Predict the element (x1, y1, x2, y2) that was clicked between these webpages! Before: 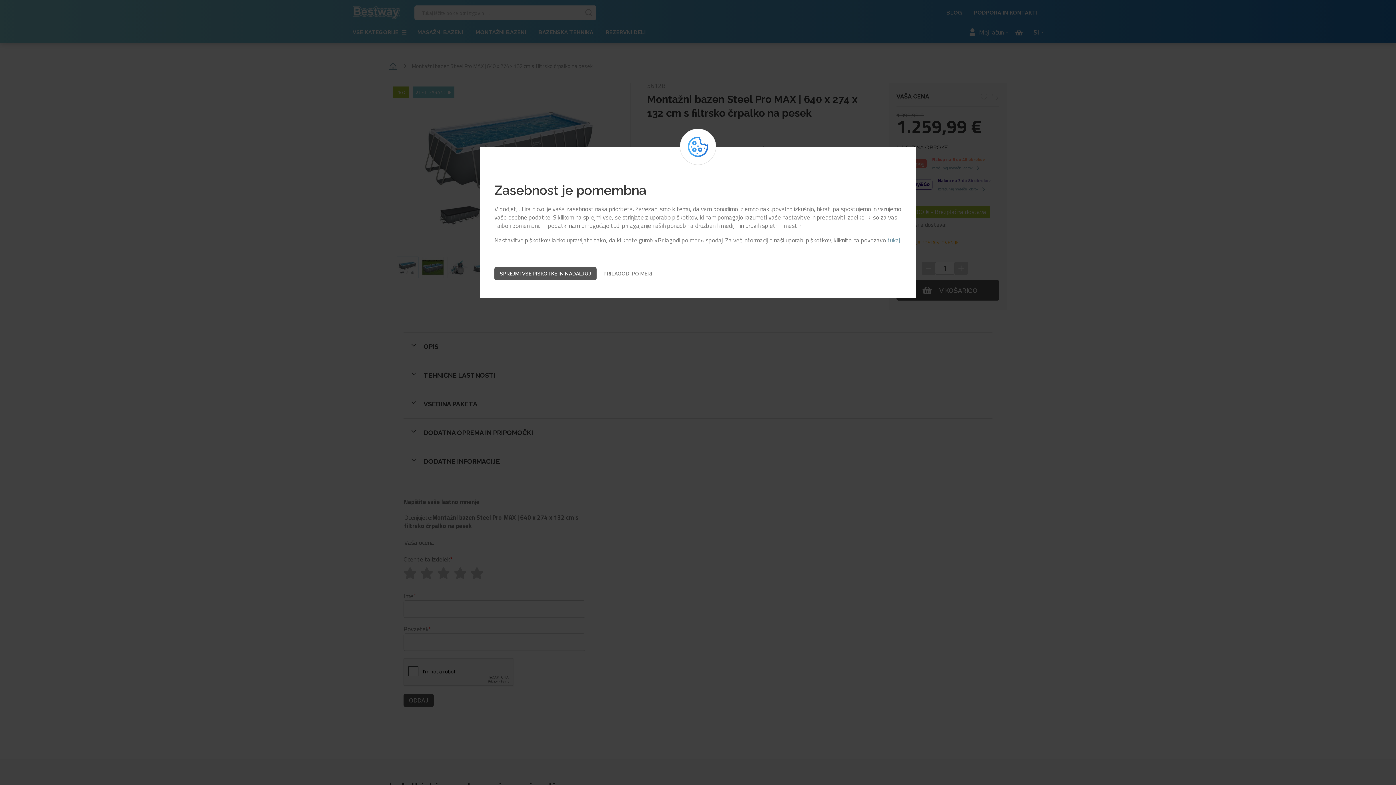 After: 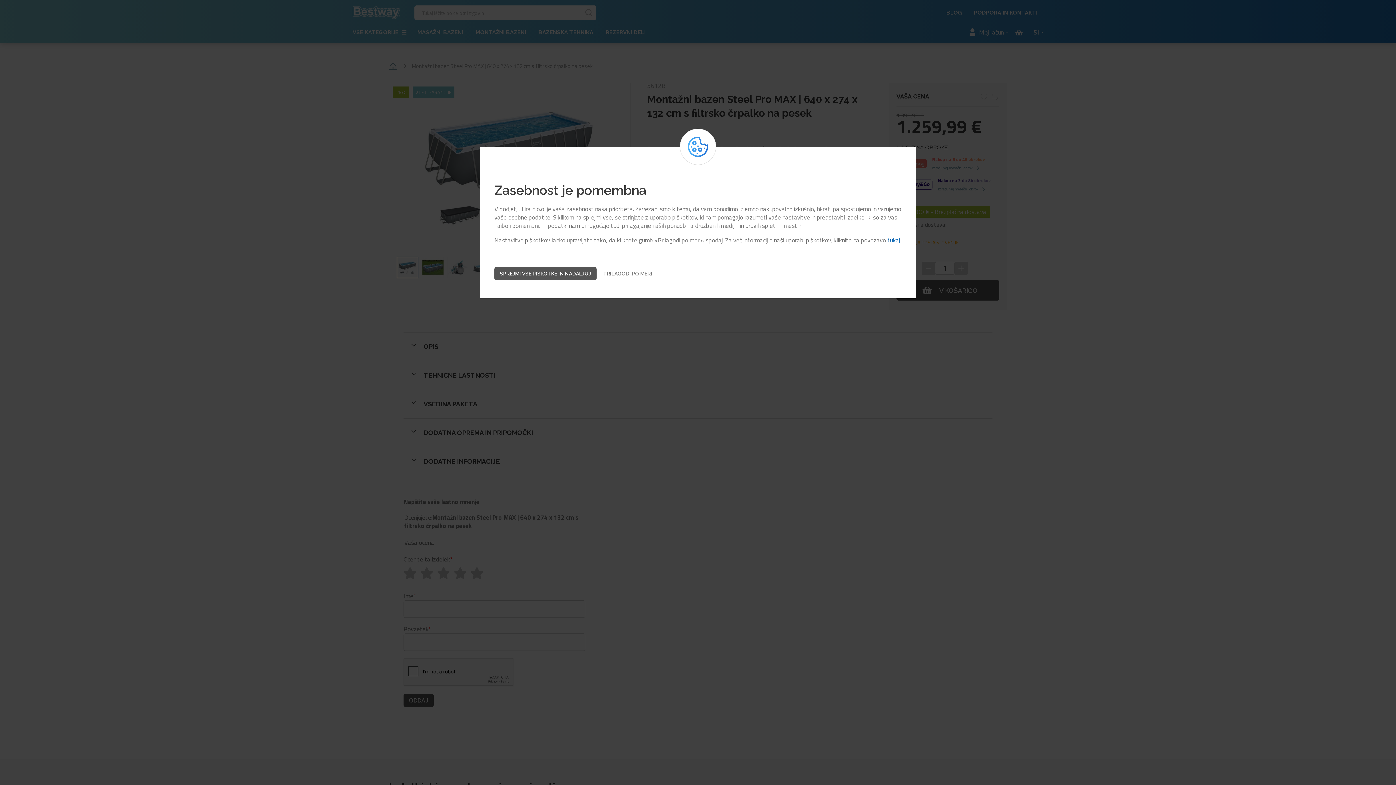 Action: label: tukaj. bbox: (887, 236, 901, 244)